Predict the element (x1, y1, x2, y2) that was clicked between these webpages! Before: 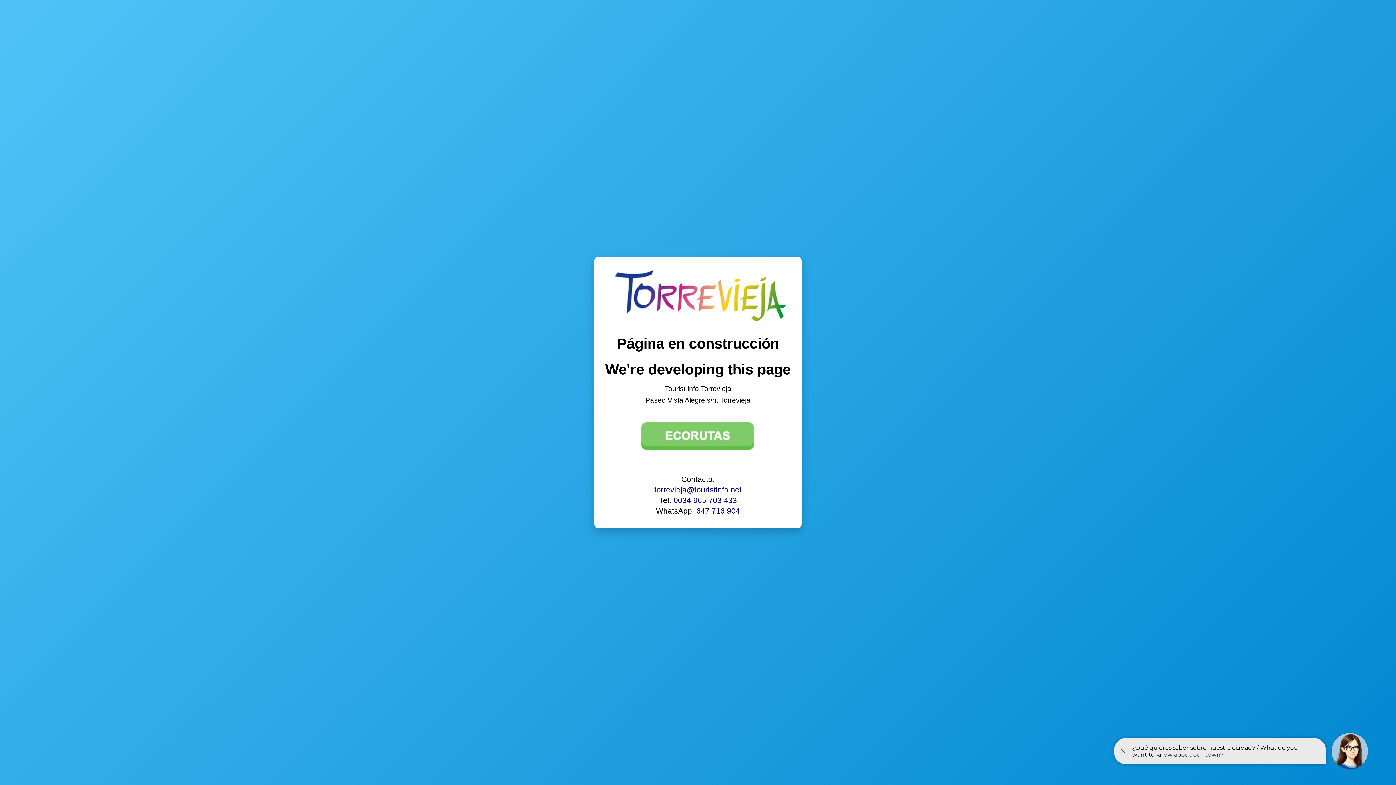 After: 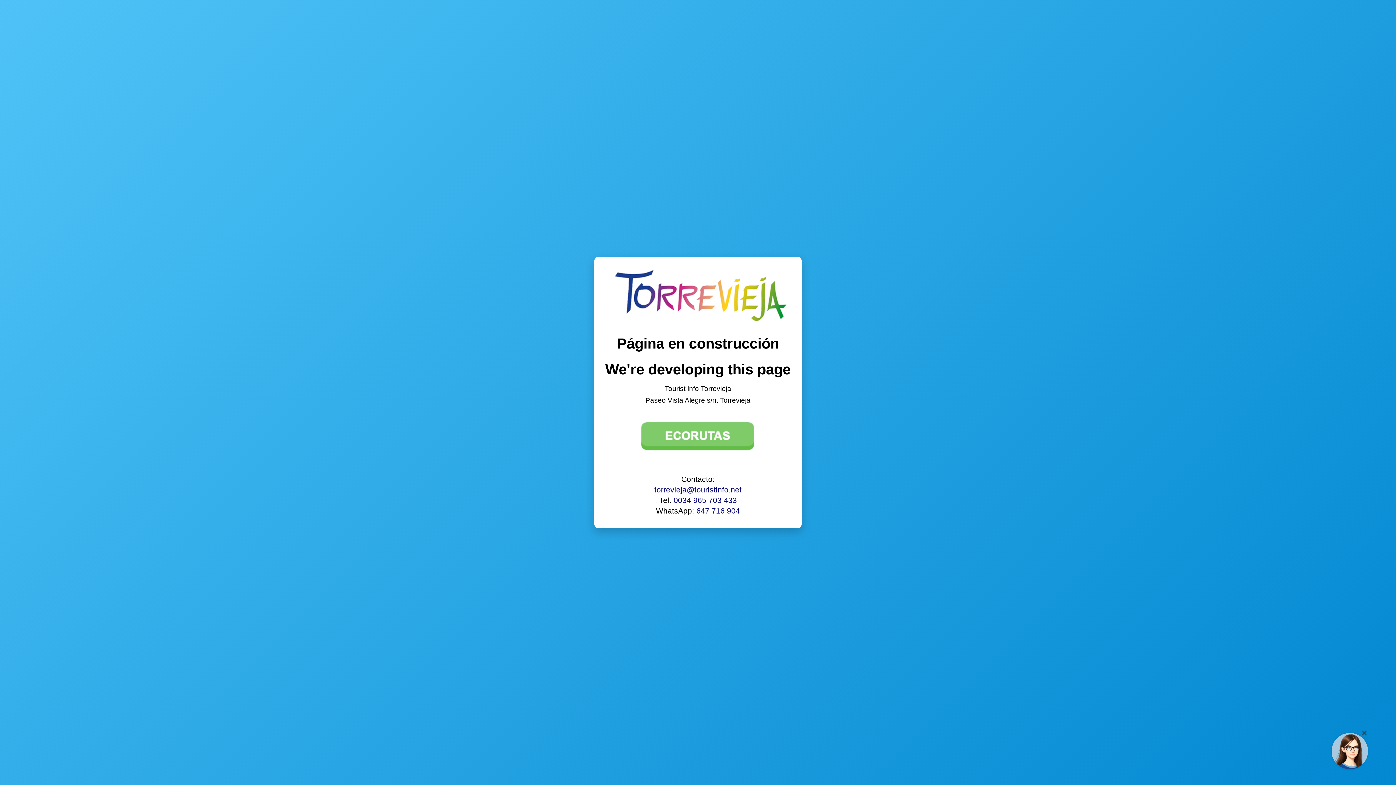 Action: bbox: (673, 496, 737, 504) label: 0034 965 703 433